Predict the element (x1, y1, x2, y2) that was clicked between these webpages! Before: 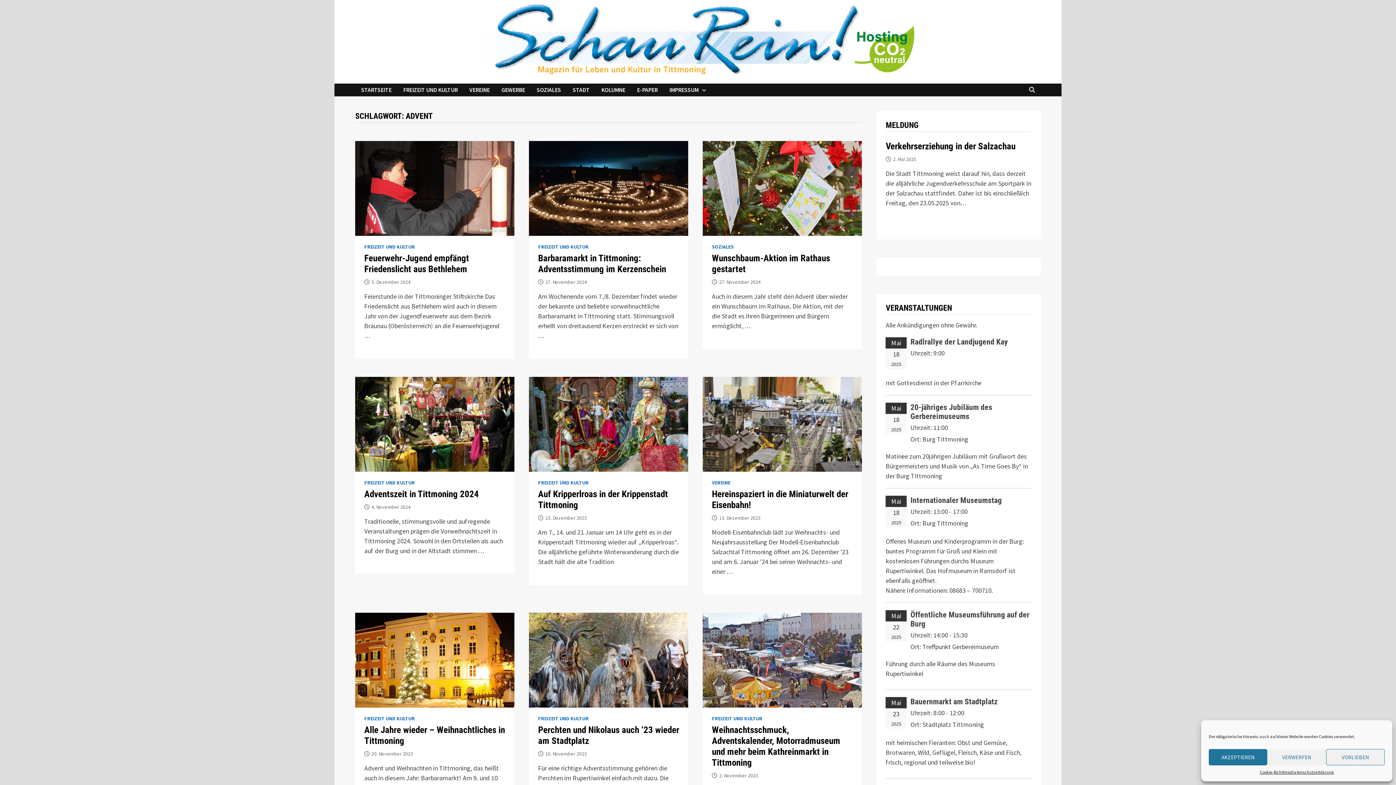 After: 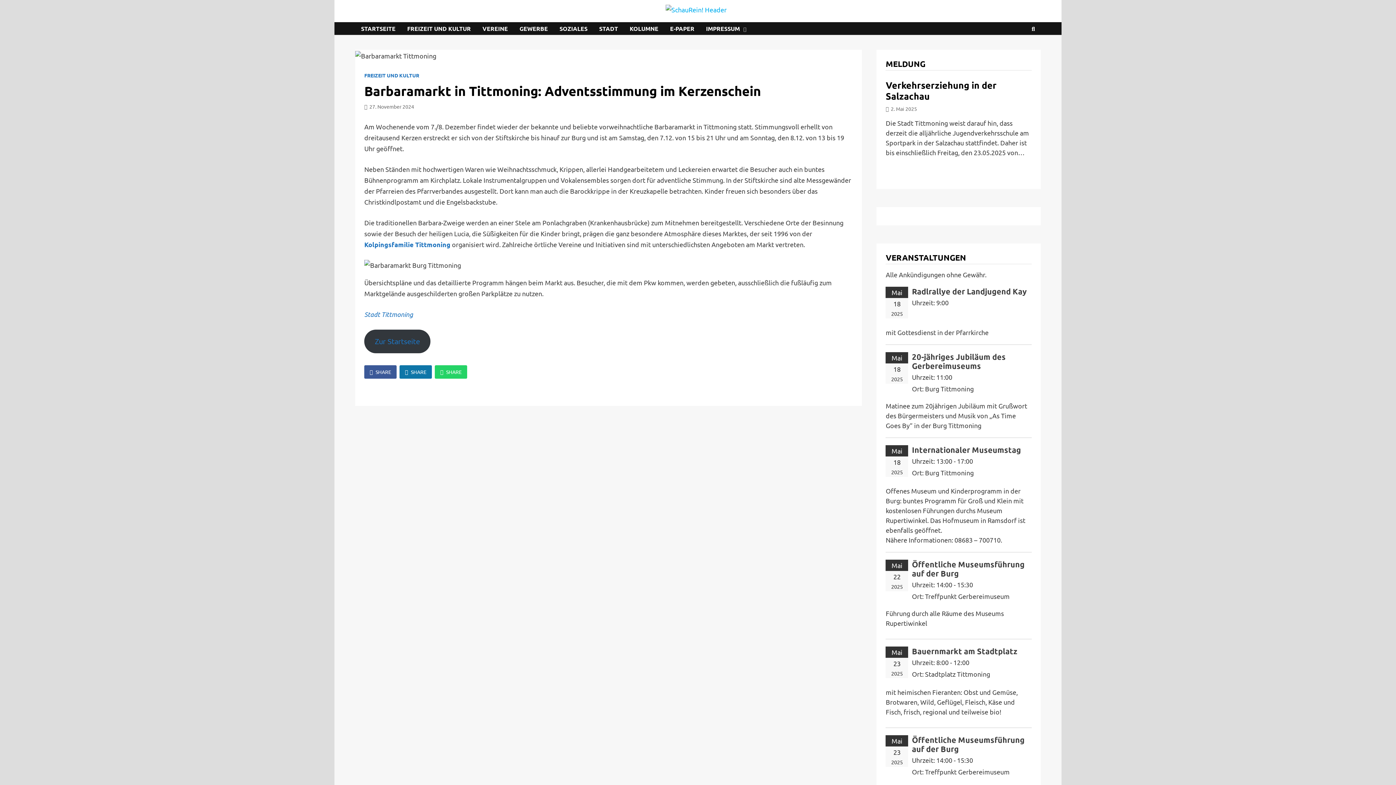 Action: label: 27. November 2024 bbox: (545, 278, 586, 285)